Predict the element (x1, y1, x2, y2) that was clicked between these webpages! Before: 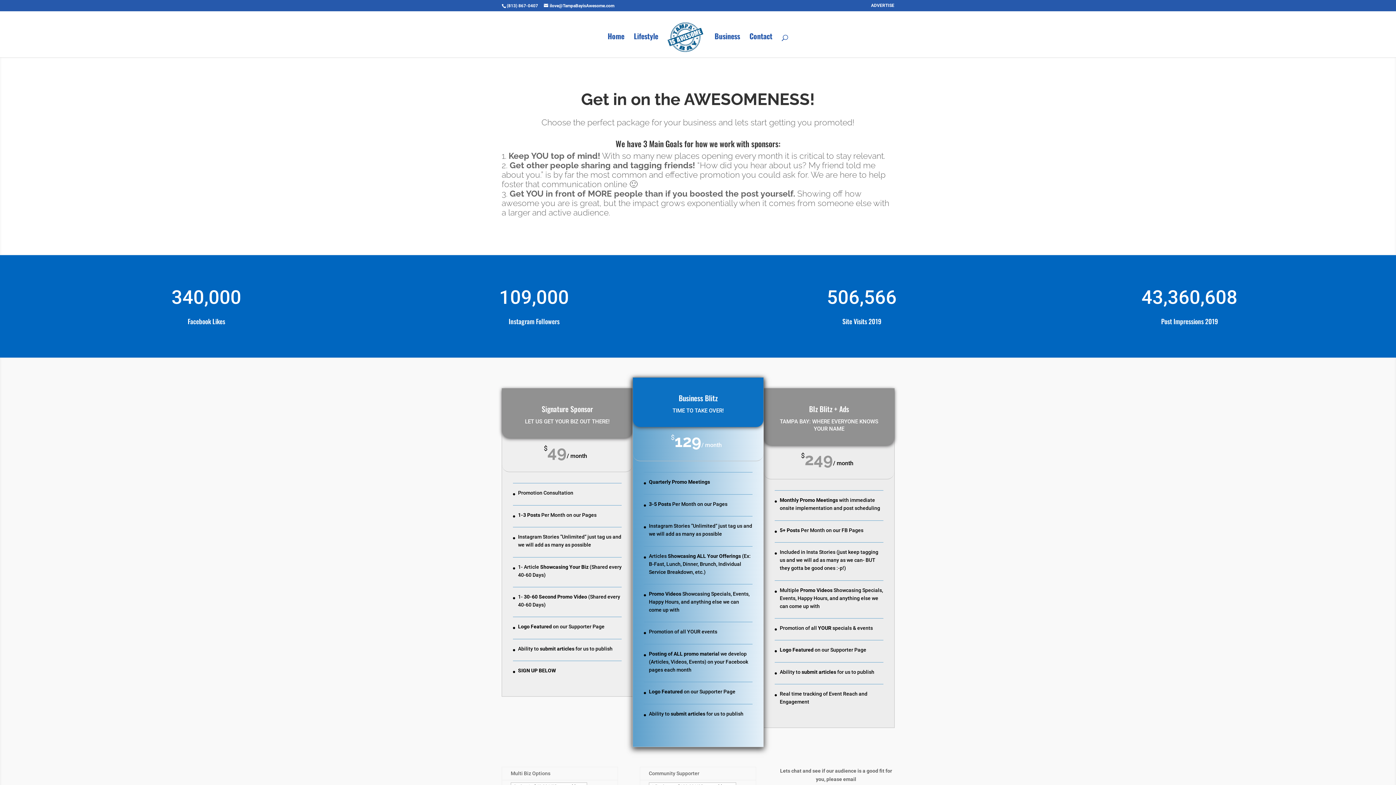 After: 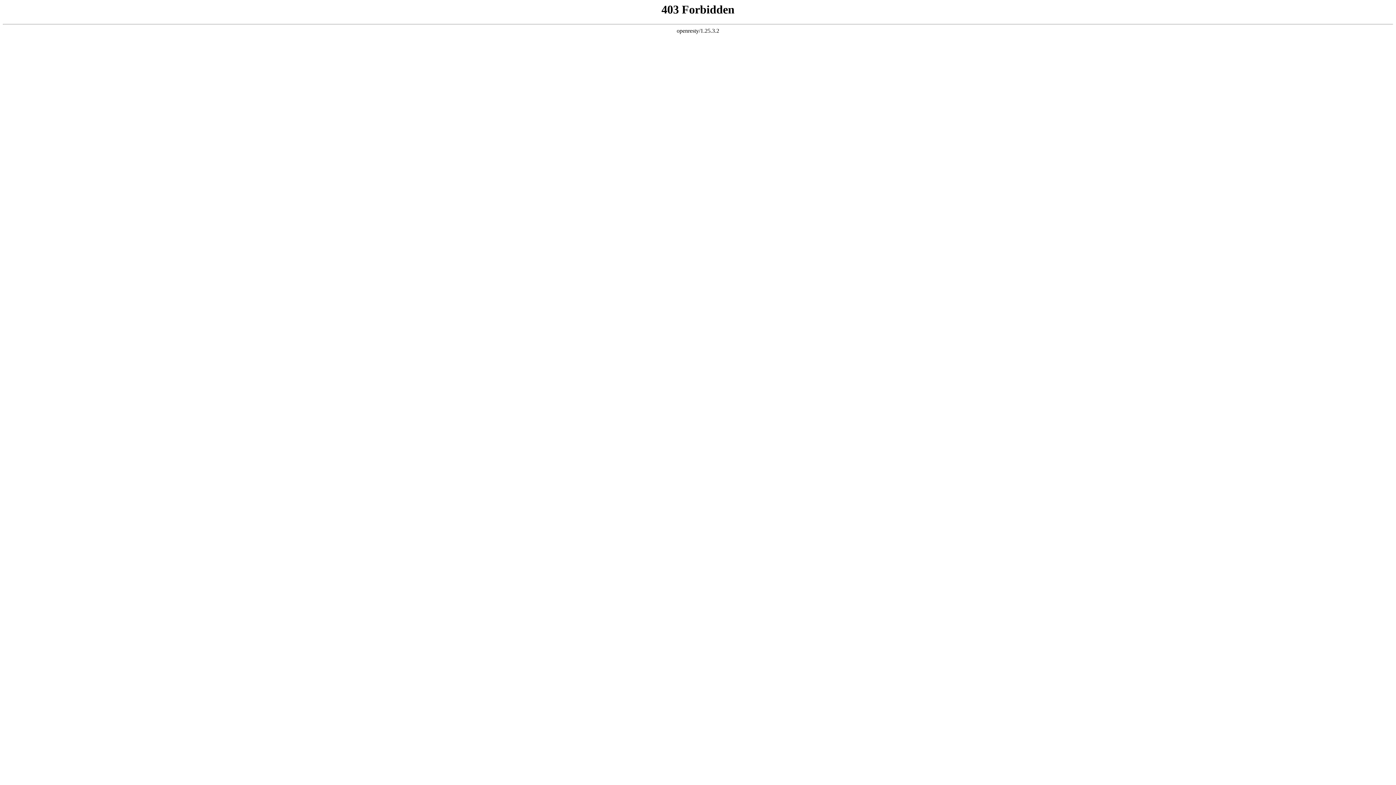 Action: bbox: (749, 33, 772, 57) label: Contact